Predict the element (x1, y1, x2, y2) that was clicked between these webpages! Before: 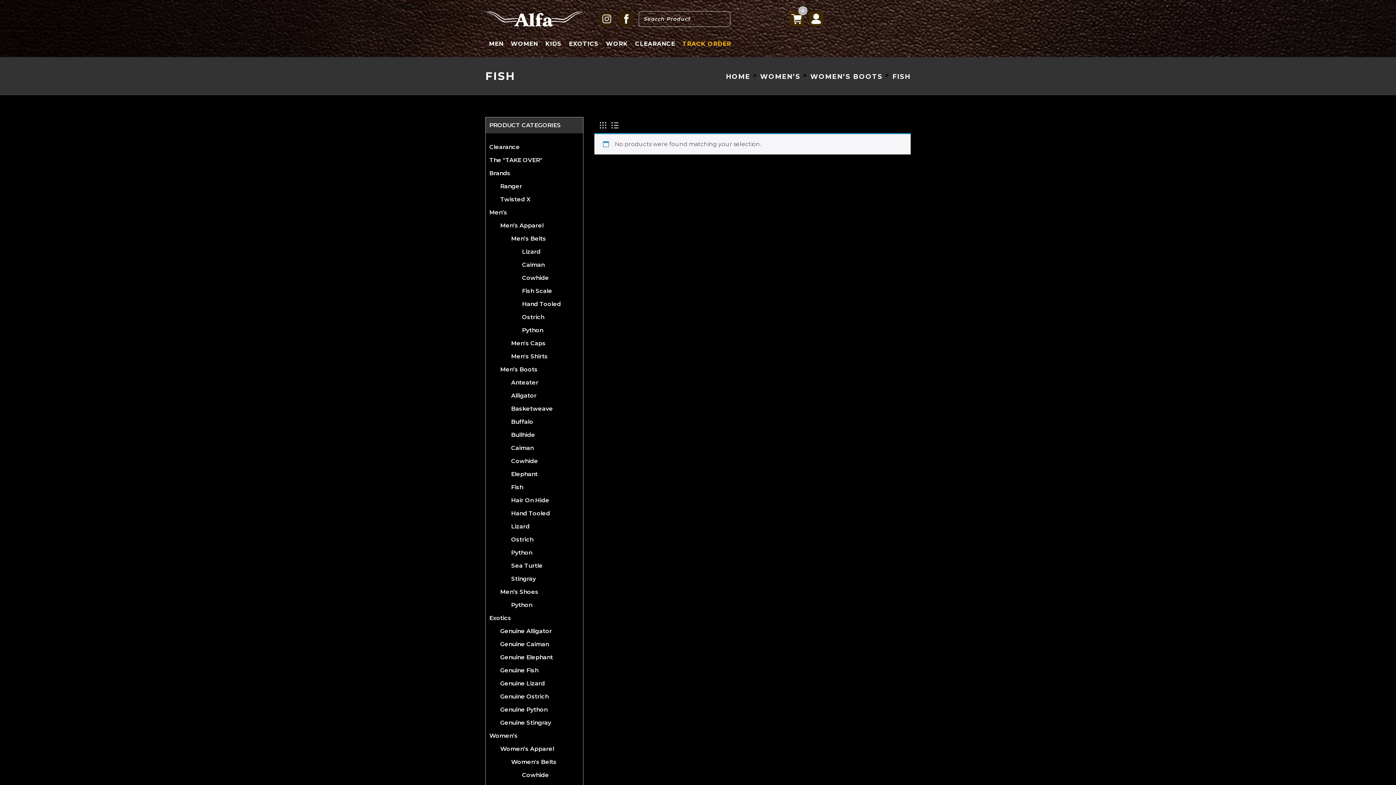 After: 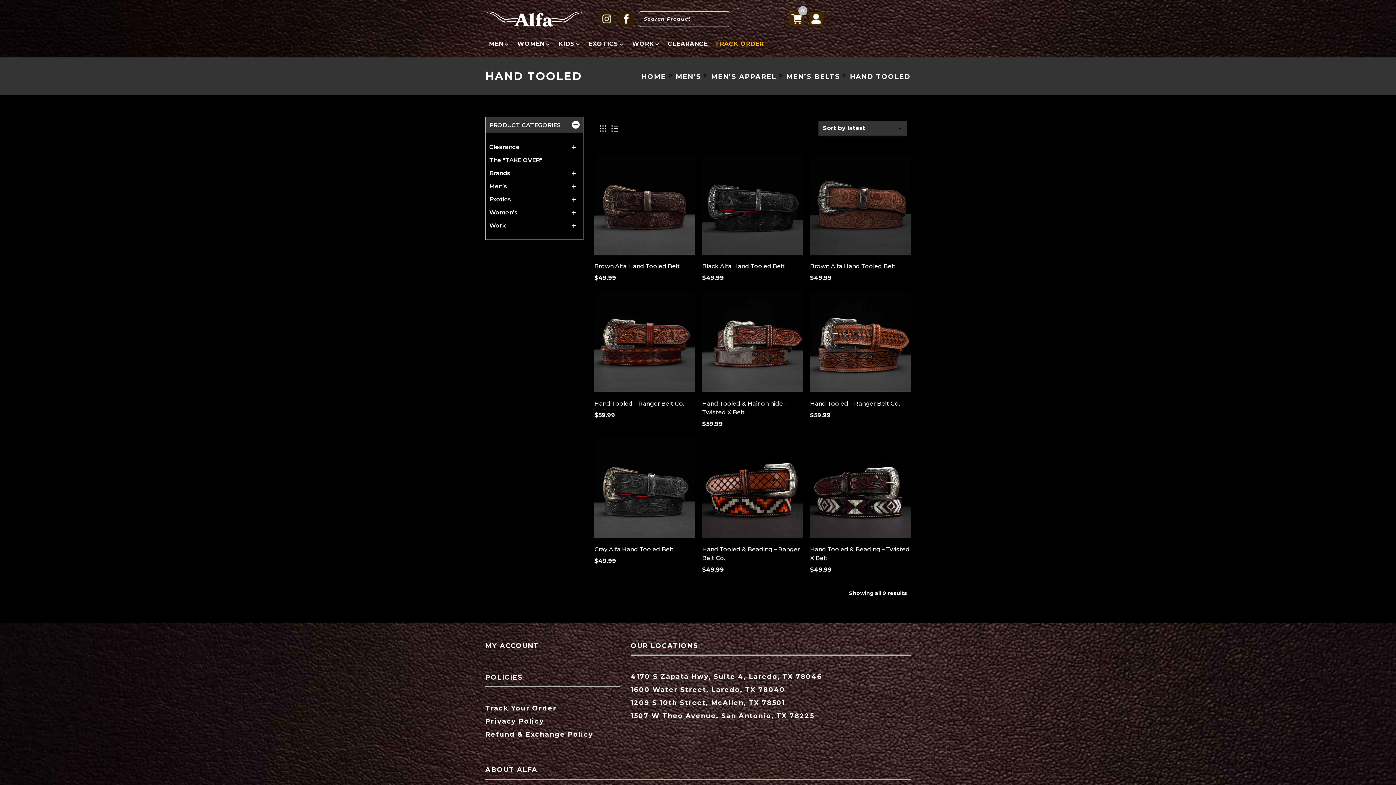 Action: label: Hand Tooled bbox: (522, 300, 561, 307)